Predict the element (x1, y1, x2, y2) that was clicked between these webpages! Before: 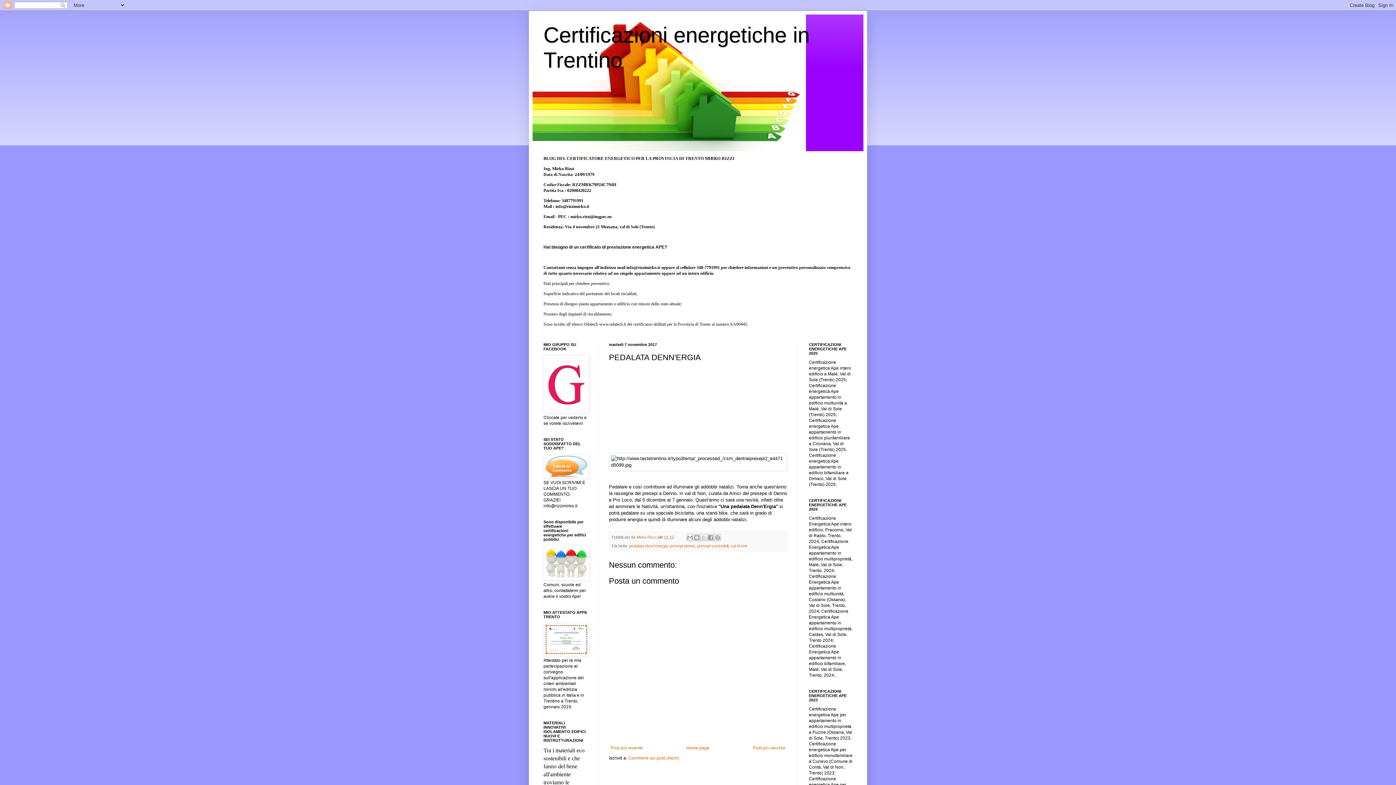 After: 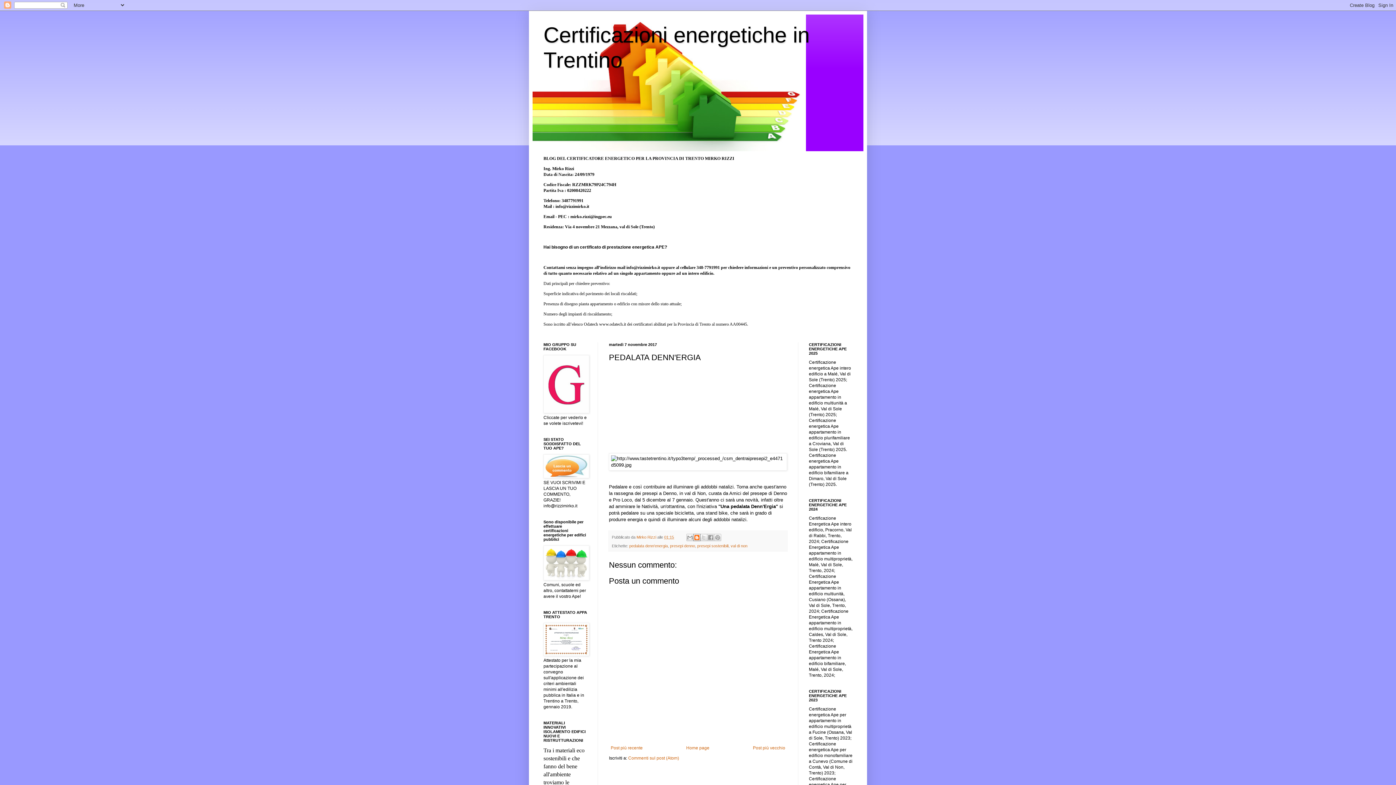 Action: bbox: (693, 534, 700, 541) label: Postalo sul blog